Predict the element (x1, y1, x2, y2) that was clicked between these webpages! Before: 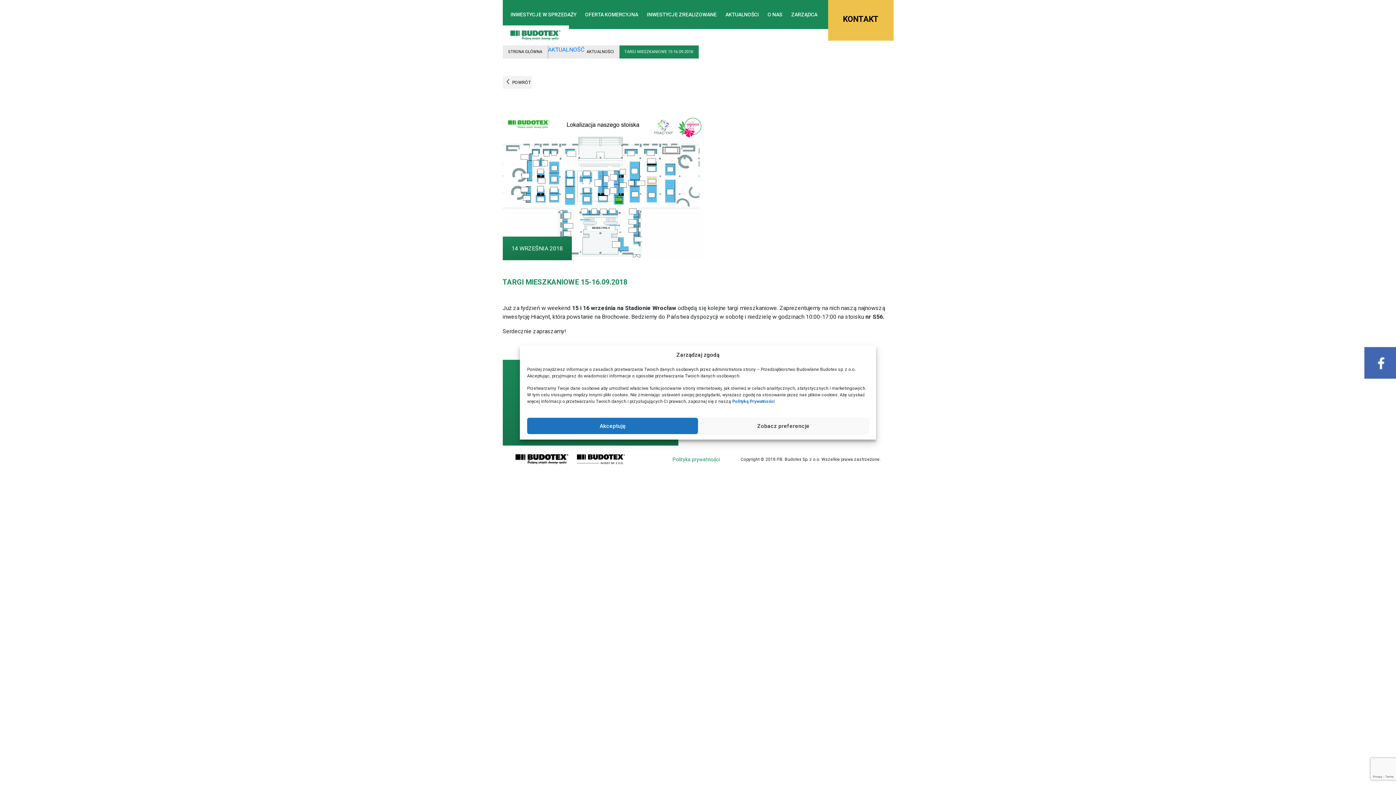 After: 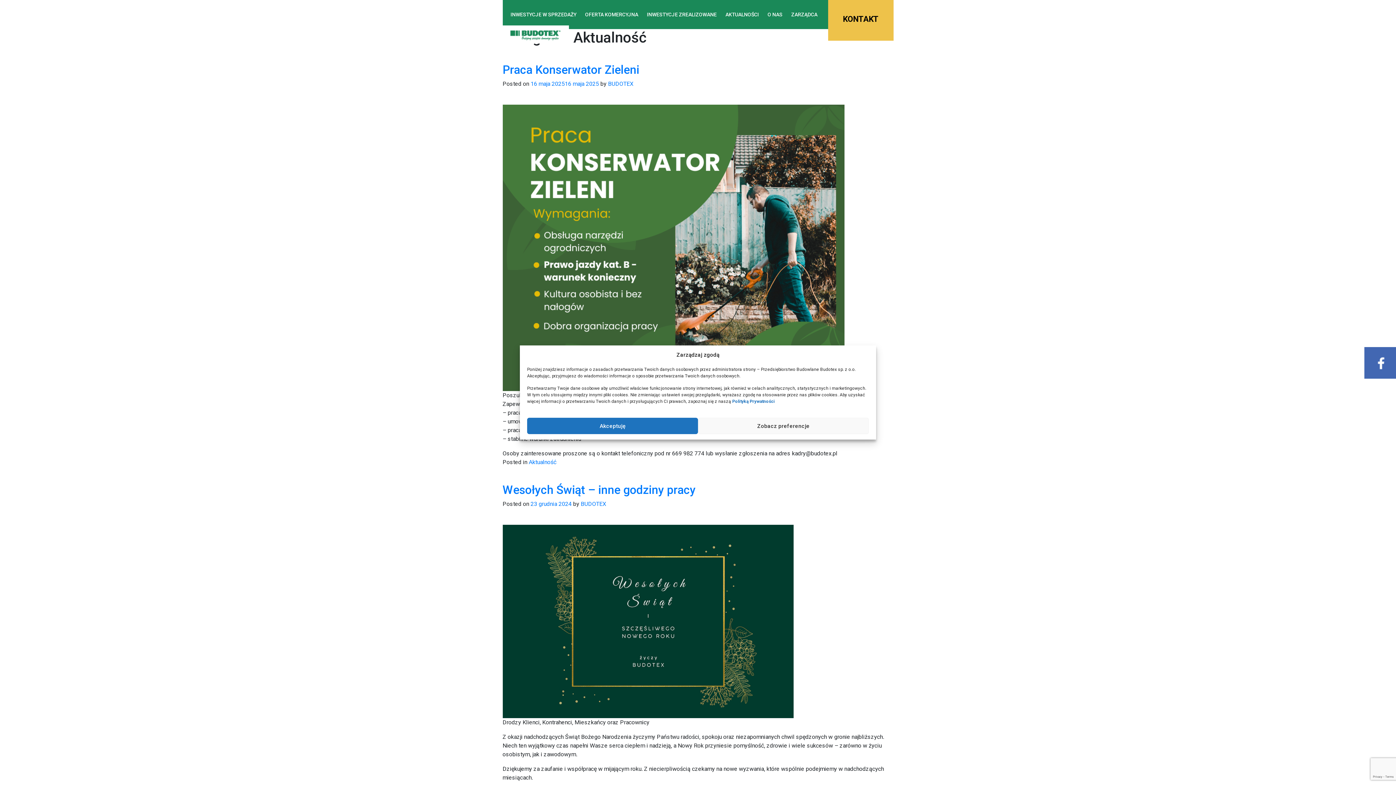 Action: bbox: (548, 46, 584, 53) label: AKTUALNOŚĆ